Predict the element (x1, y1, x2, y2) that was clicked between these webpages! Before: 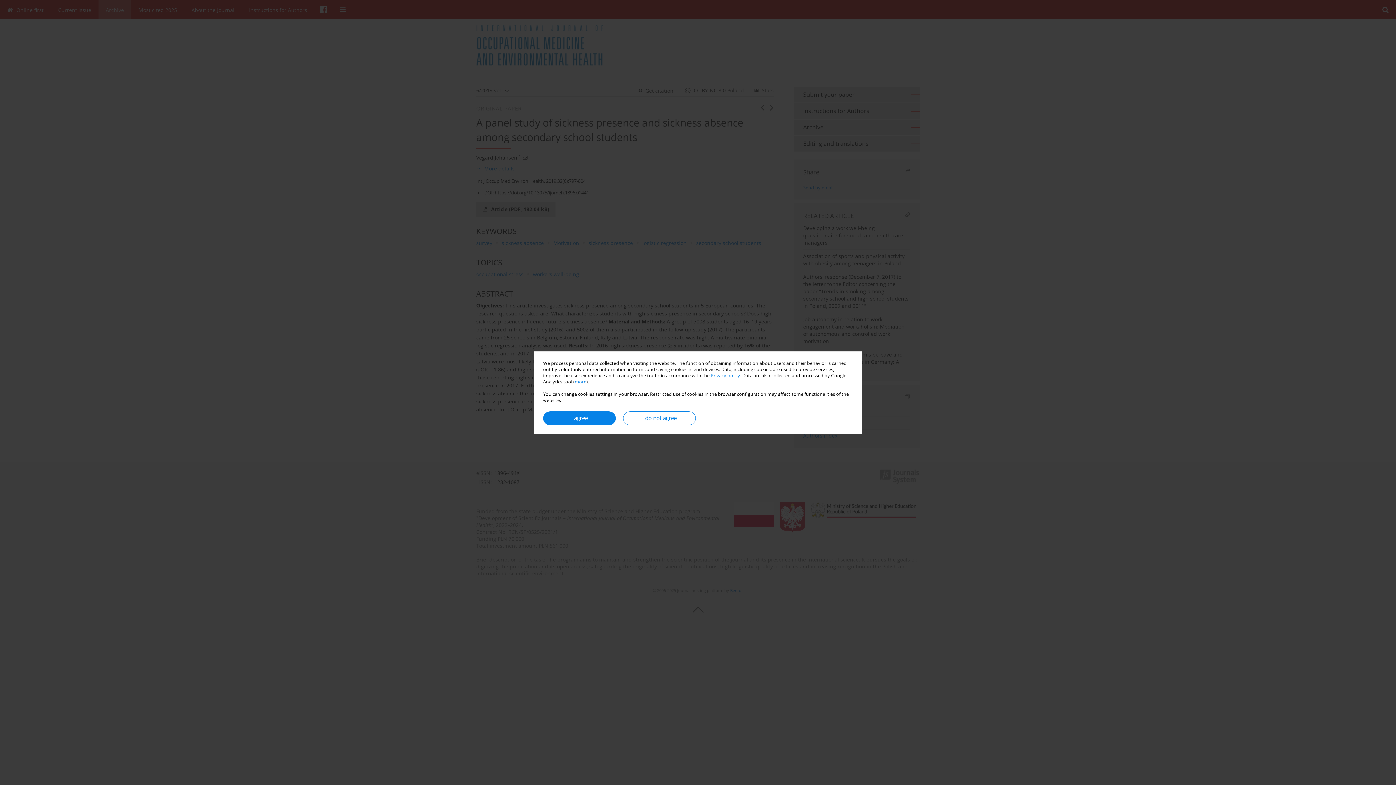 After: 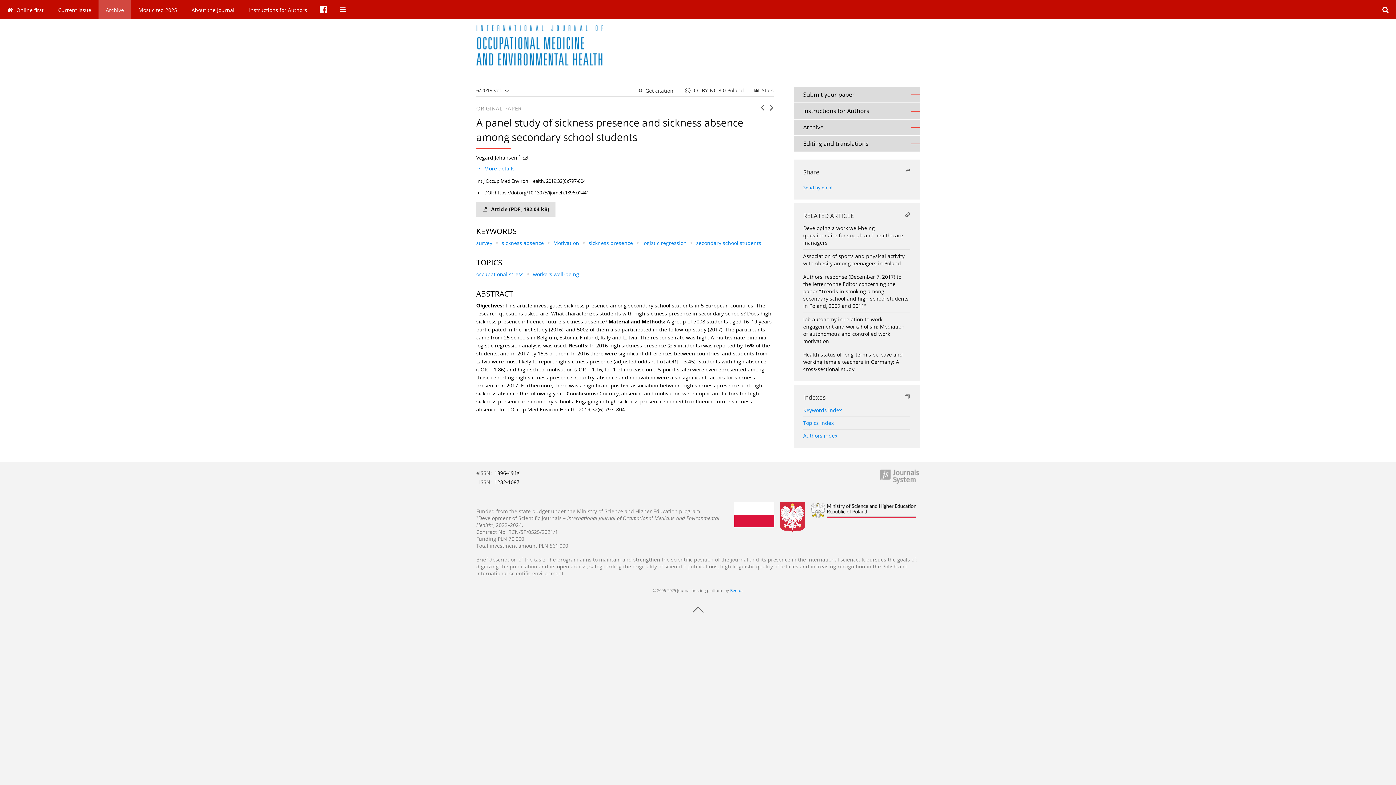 Action: bbox: (543, 411, 616, 425) label: I agree